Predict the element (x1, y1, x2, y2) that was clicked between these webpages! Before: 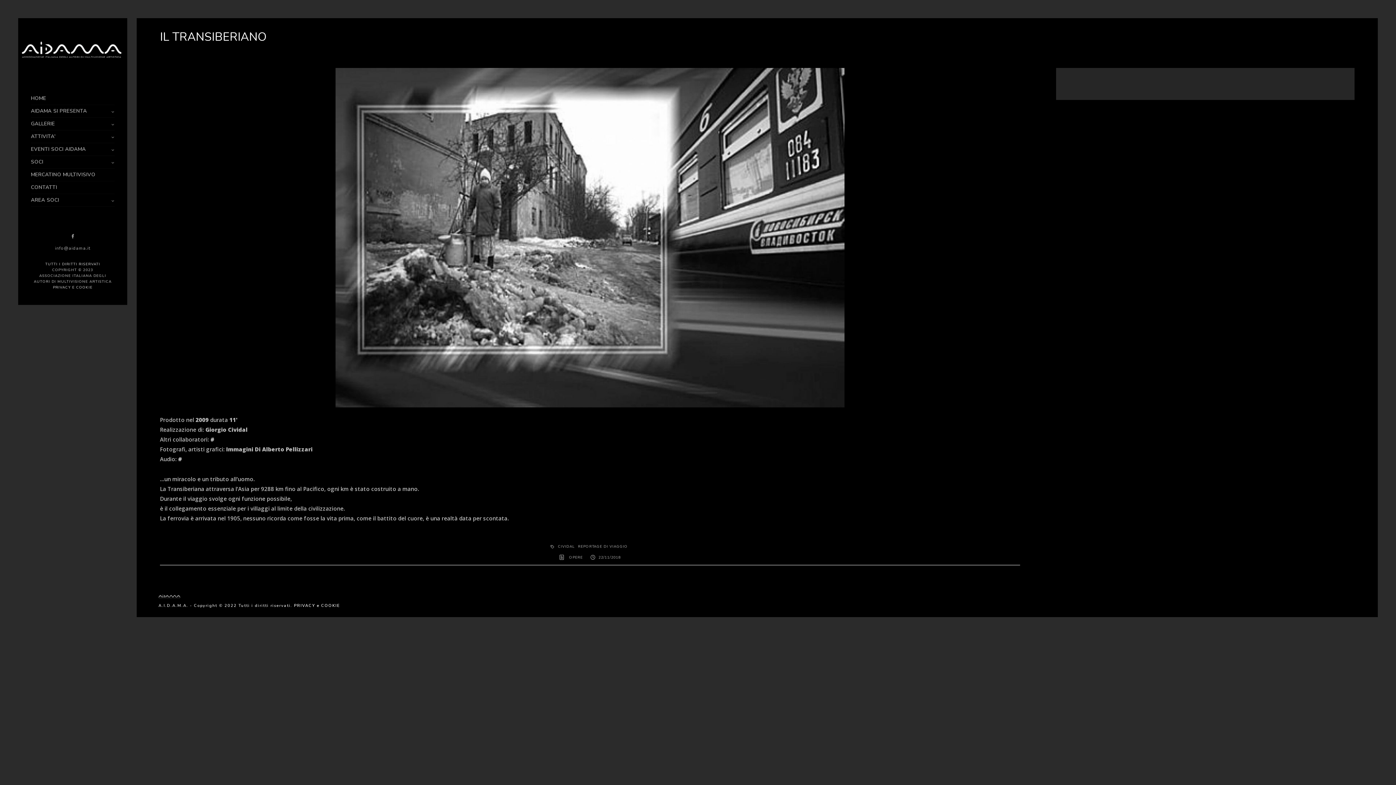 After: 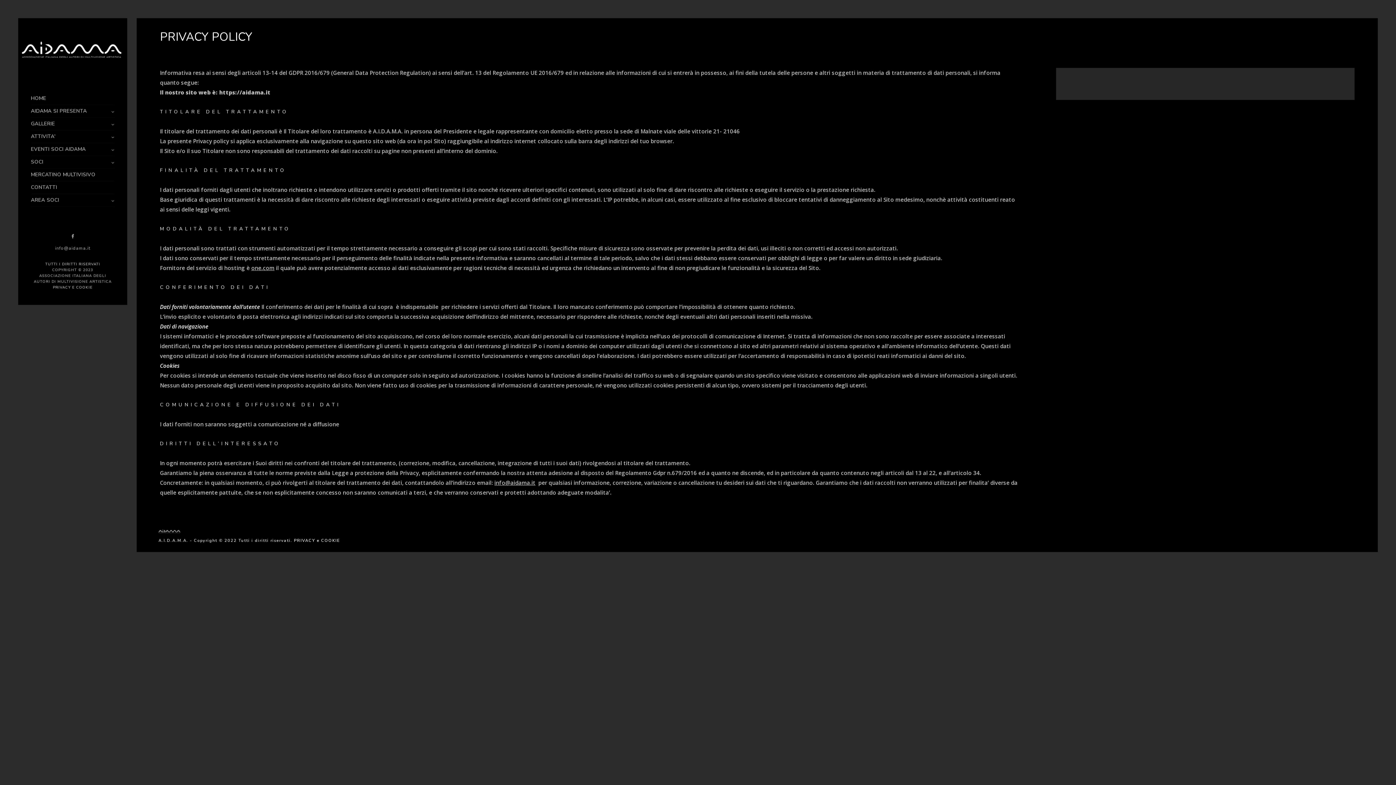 Action: bbox: (294, 603, 339, 608) label: PRIVACY e COOKIE